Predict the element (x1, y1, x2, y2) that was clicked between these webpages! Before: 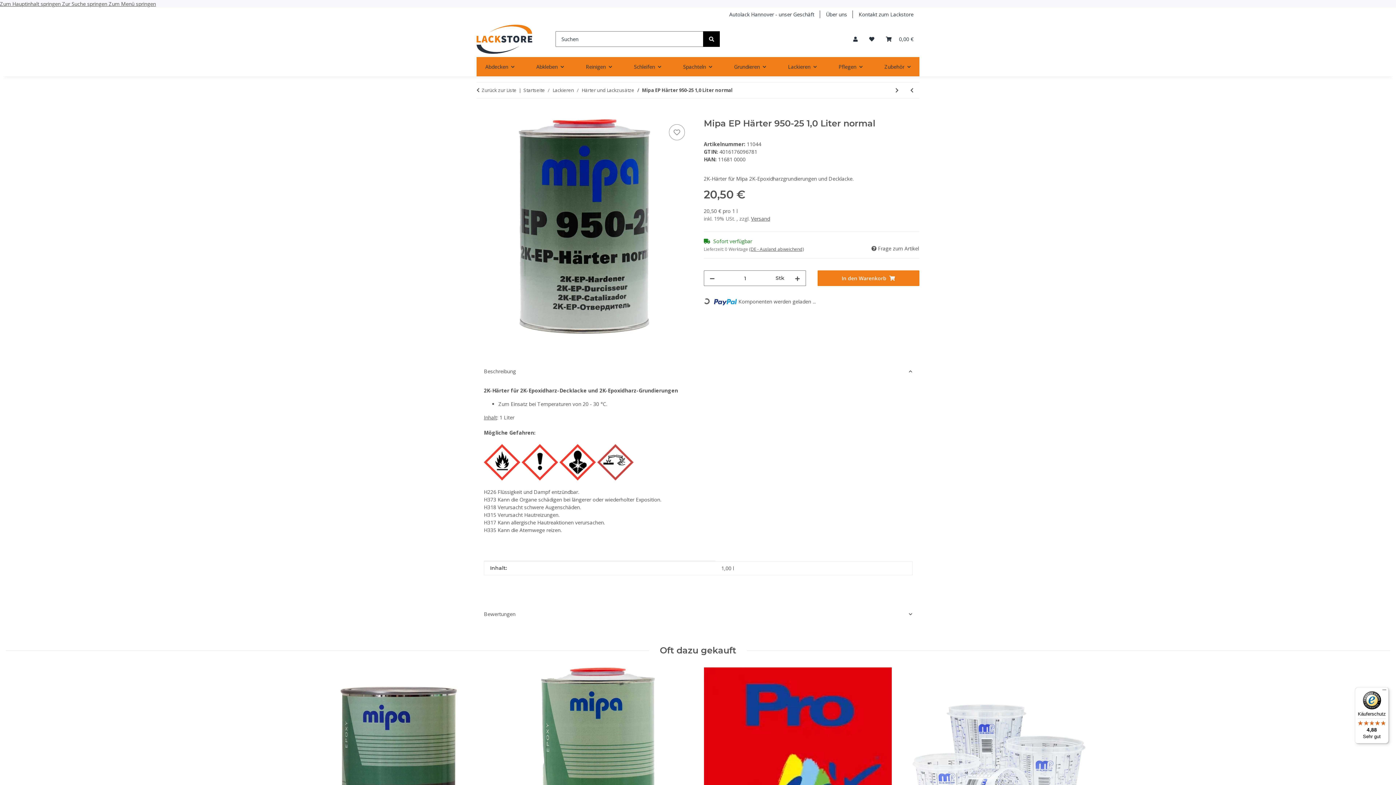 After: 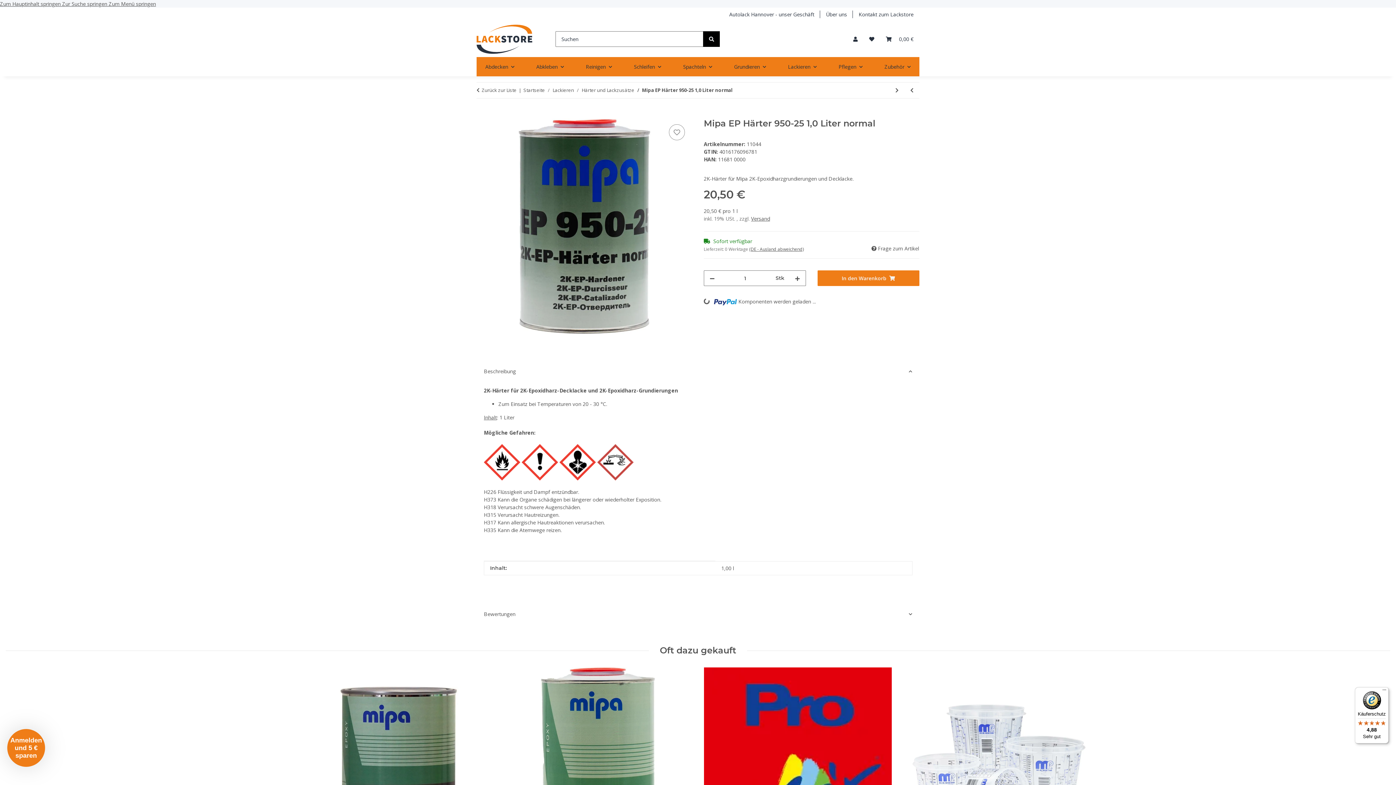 Action: label: Käuferschutz

4,88

Sehr gut bbox: (1355, 687, 1389, 744)